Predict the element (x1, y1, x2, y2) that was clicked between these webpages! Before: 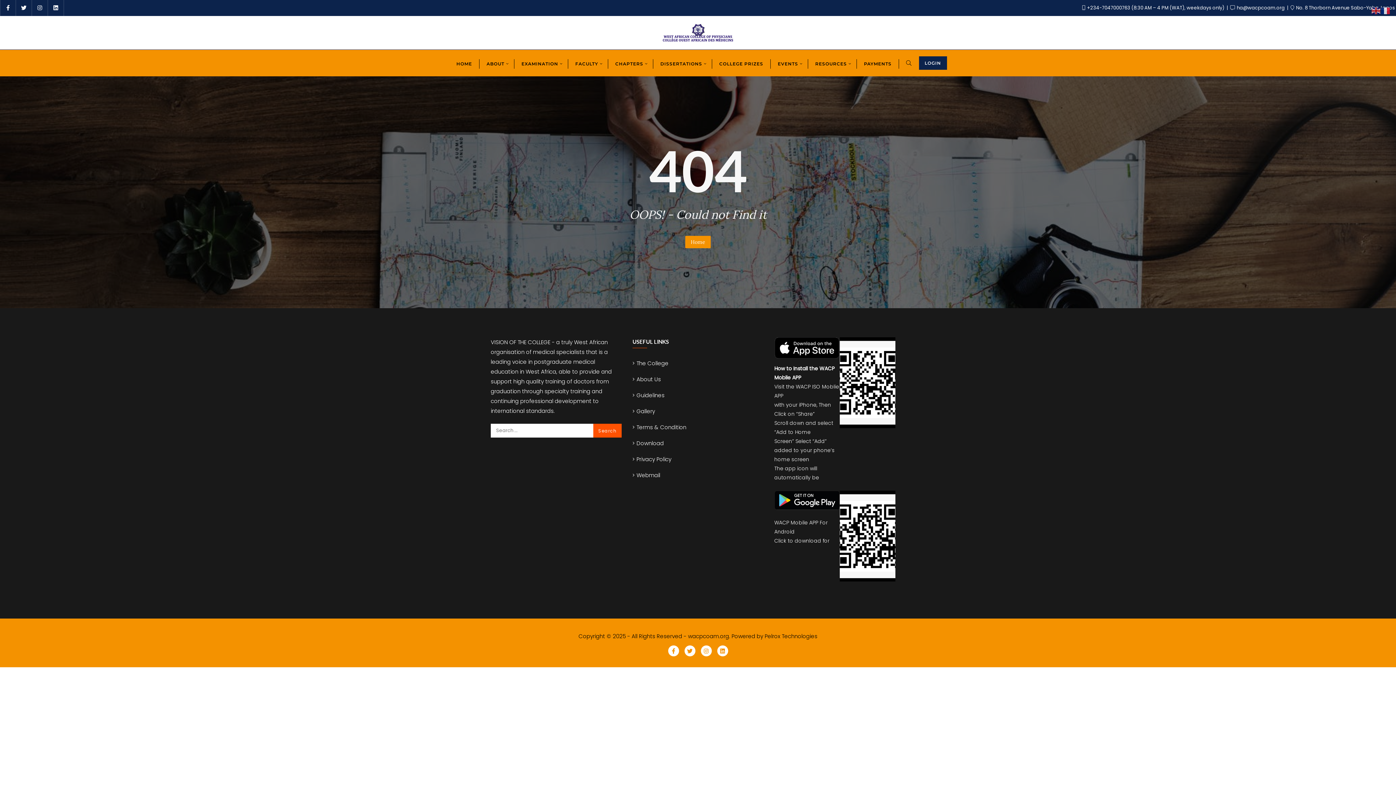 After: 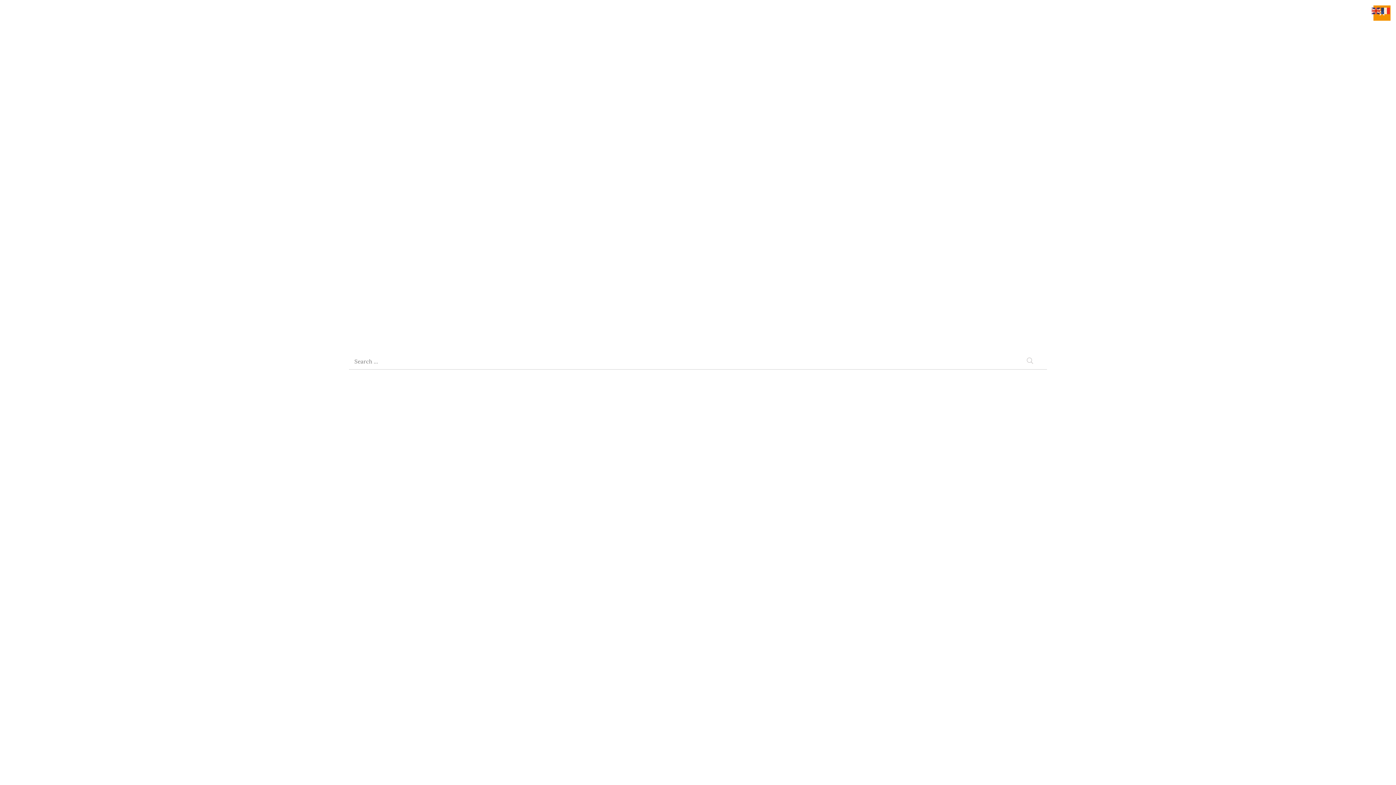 Action: bbox: (906, 59, 911, 66)